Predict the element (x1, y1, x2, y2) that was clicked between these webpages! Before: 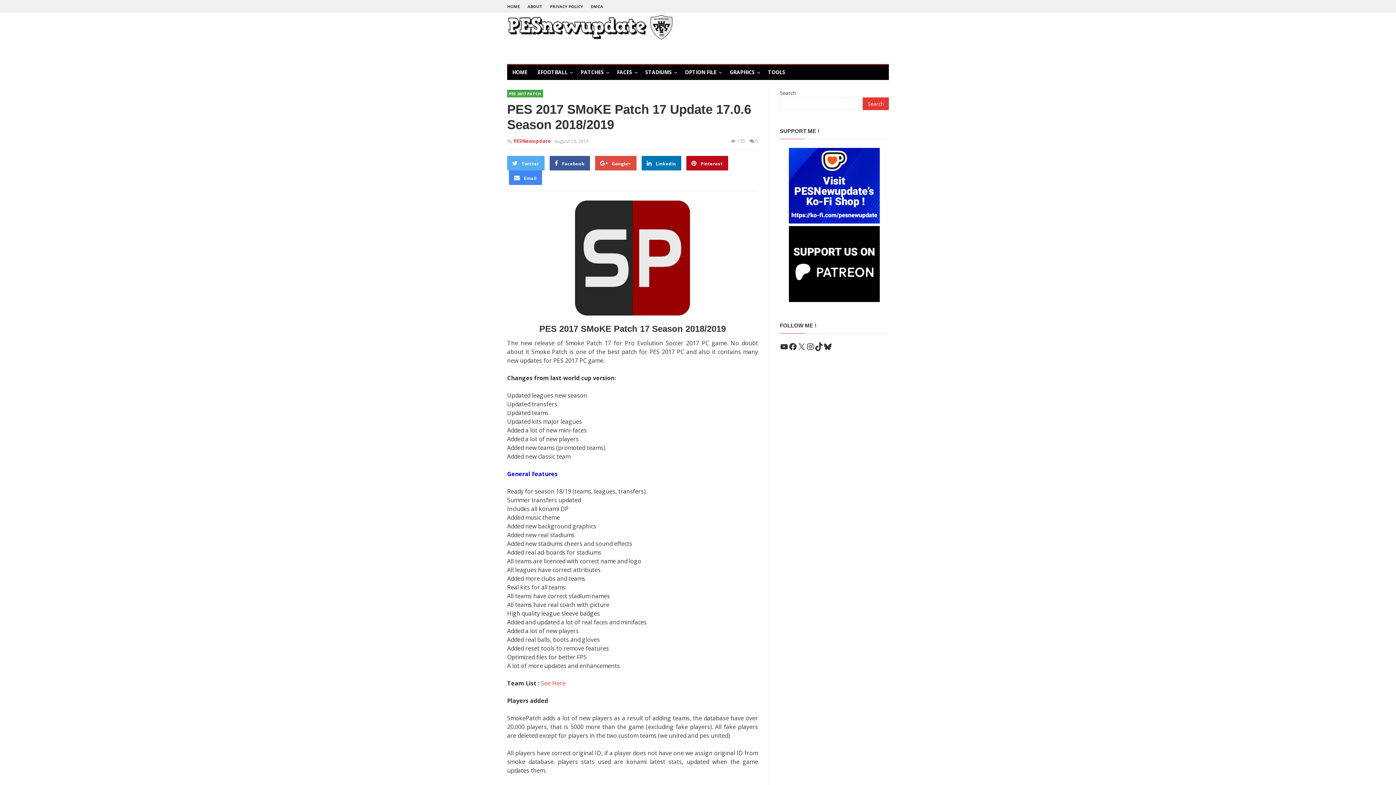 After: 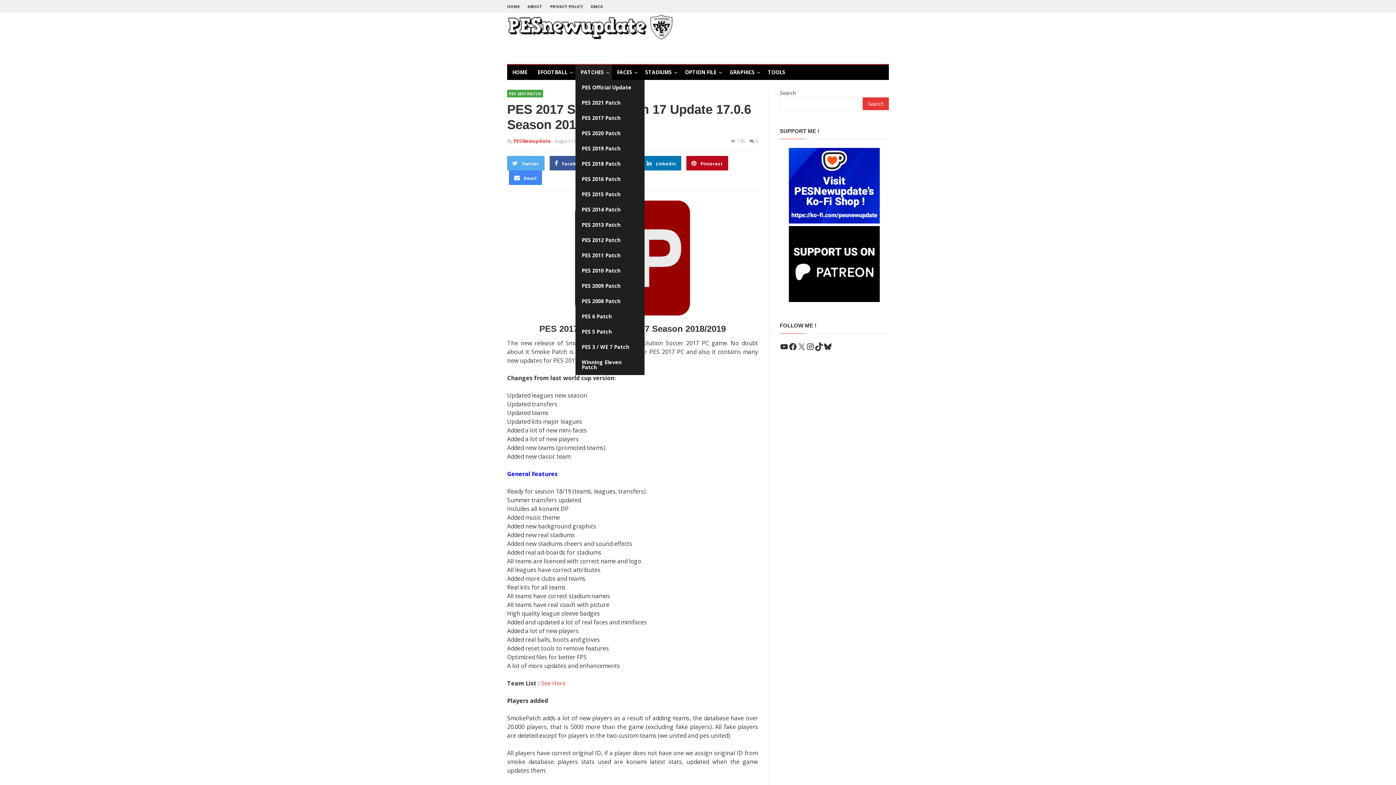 Action: label: PATCHES bbox: (575, 64, 612, 80)